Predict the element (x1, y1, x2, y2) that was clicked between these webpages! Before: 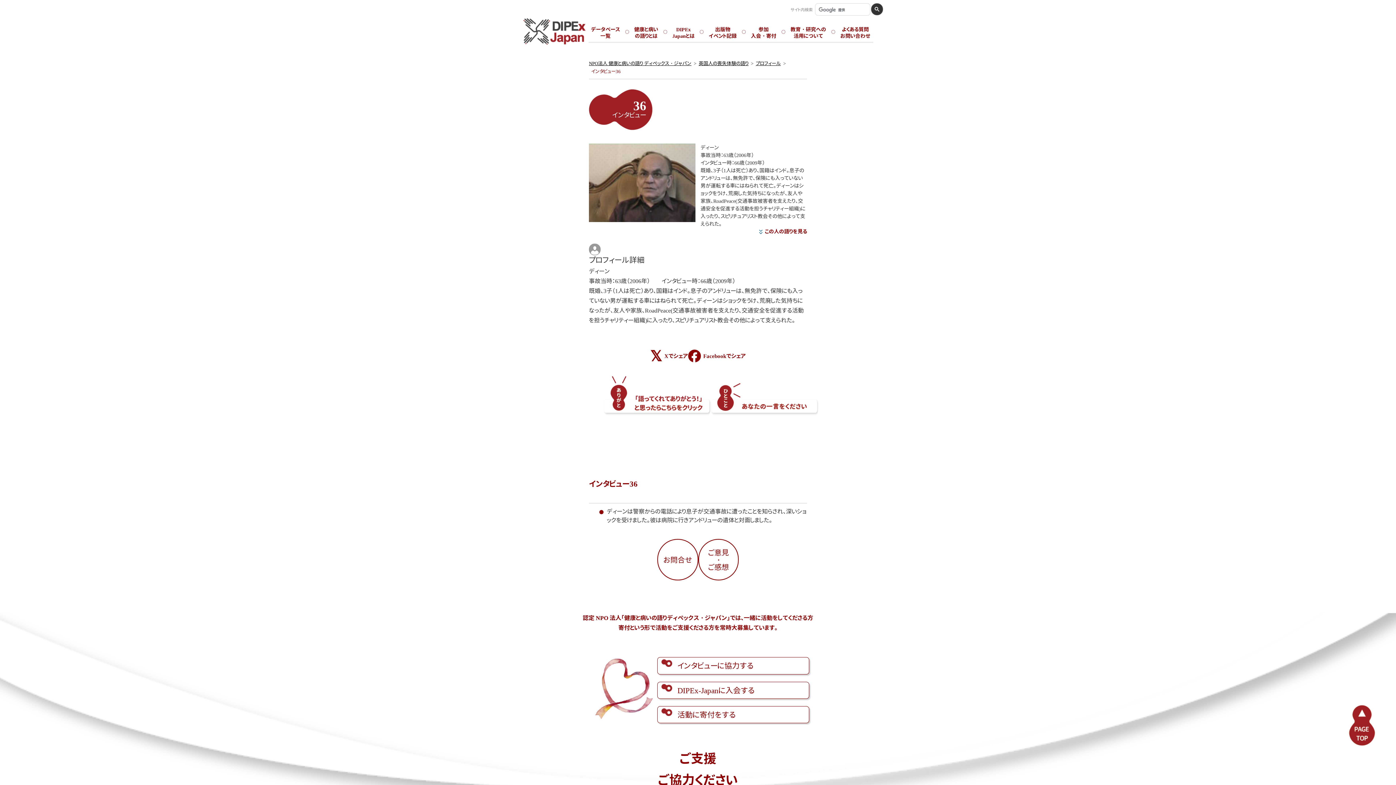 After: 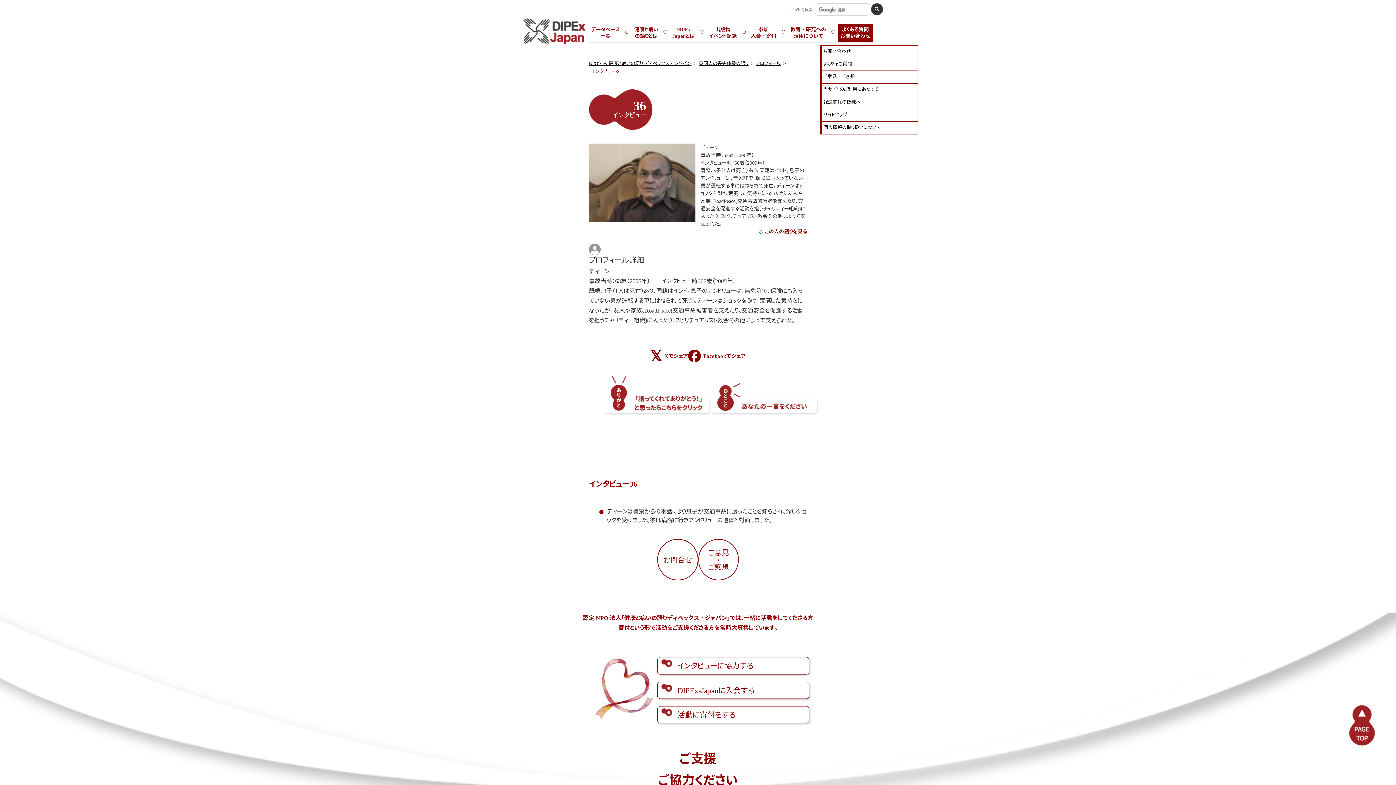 Action: bbox: (838, 23, 873, 41) label: よくある質問
お問い合わせ